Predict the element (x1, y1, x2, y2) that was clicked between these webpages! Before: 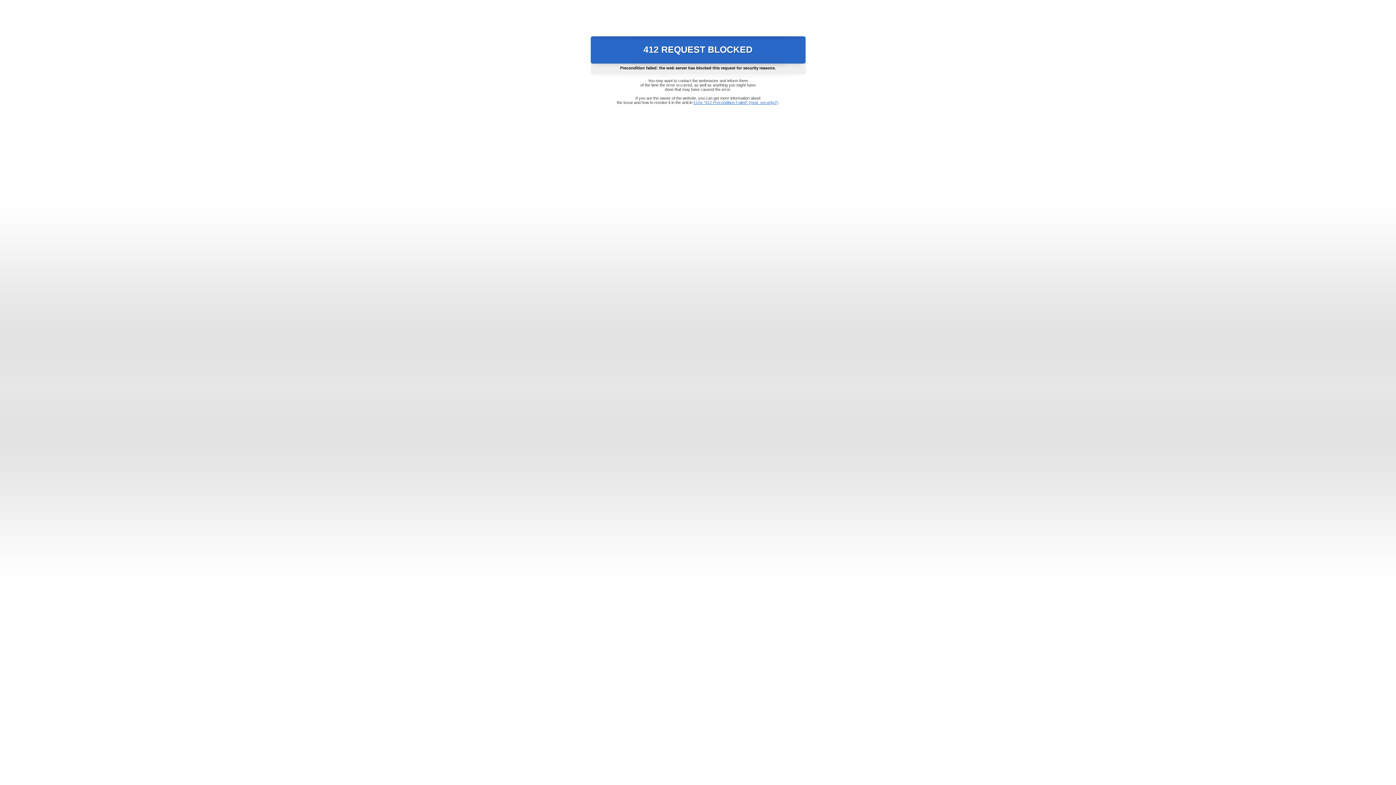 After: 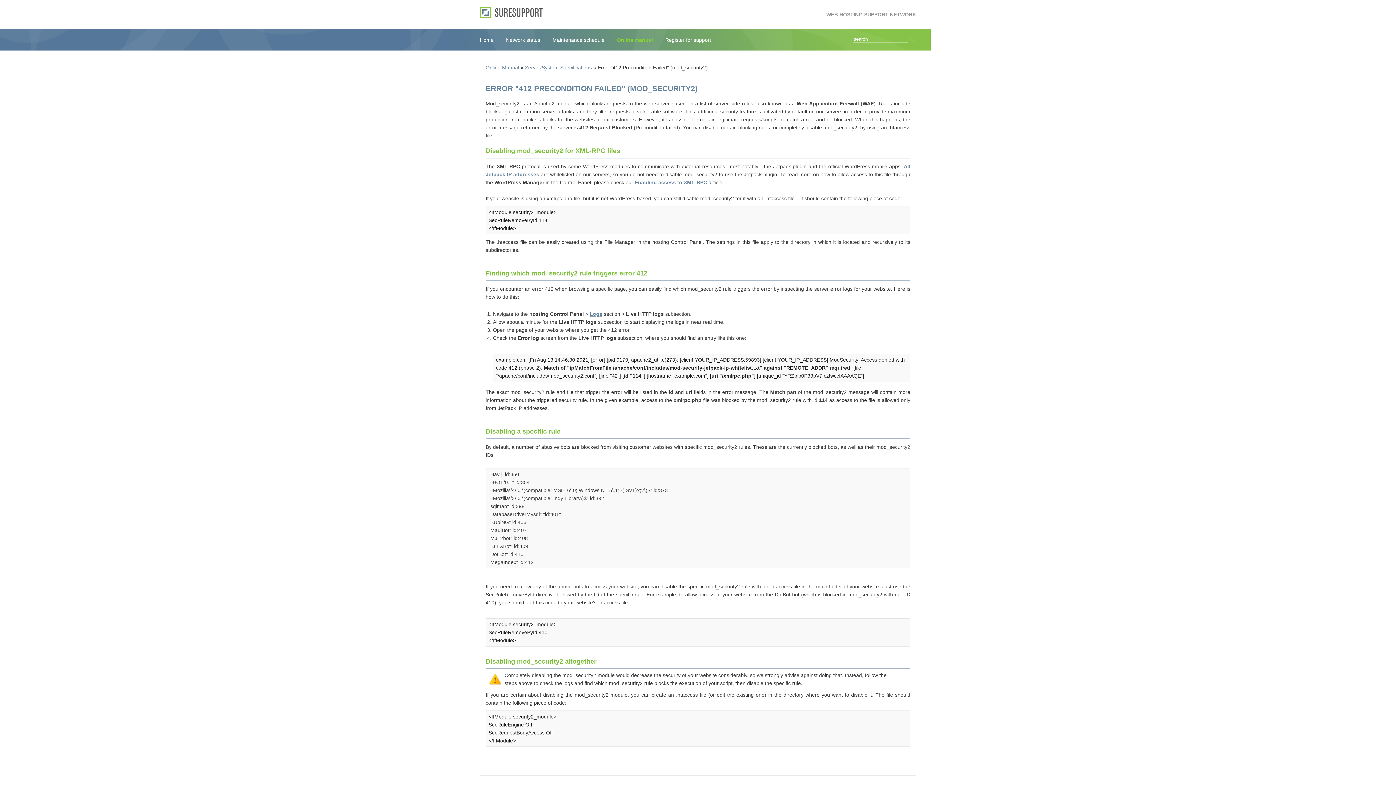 Action: label: Error "412 Precondition Failed" (mod_security2) bbox: (693, 100, 778, 104)